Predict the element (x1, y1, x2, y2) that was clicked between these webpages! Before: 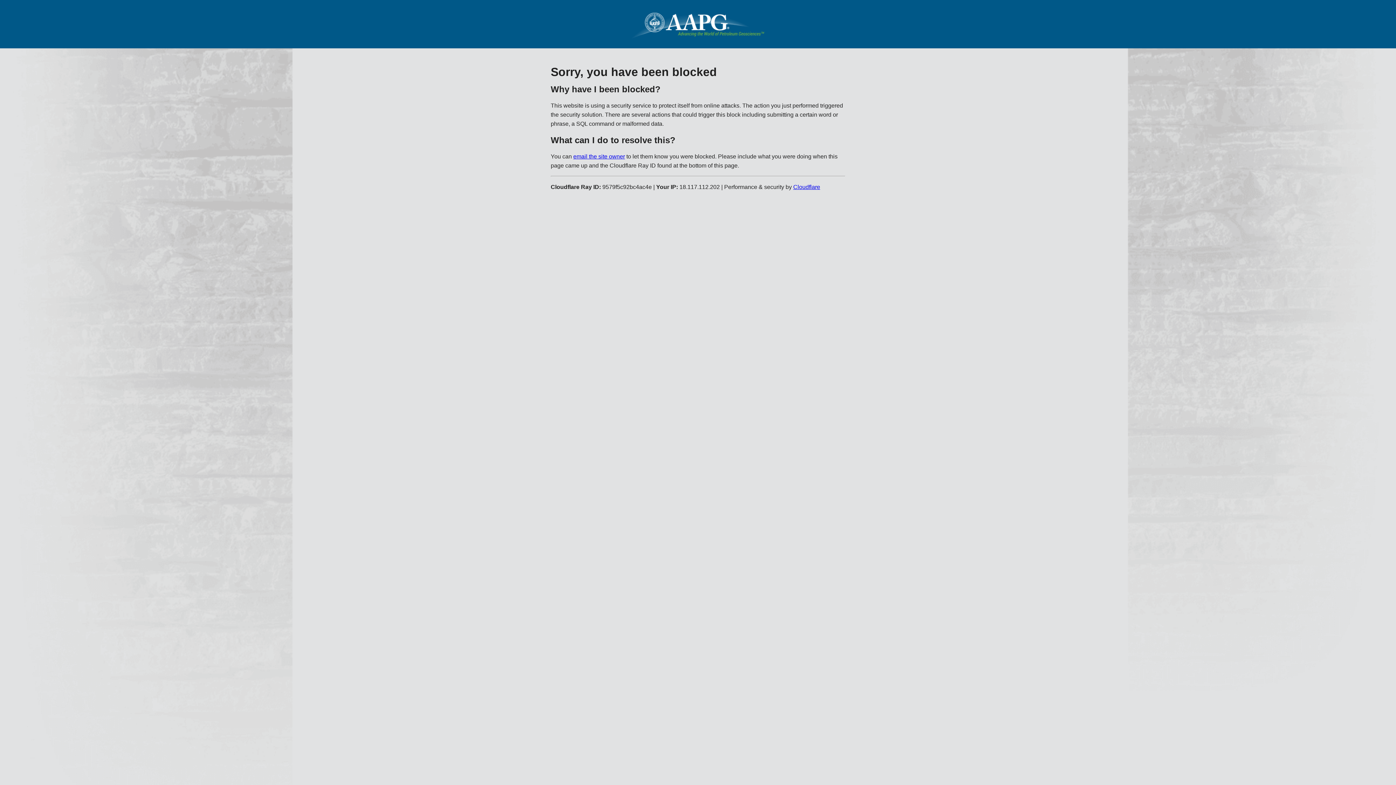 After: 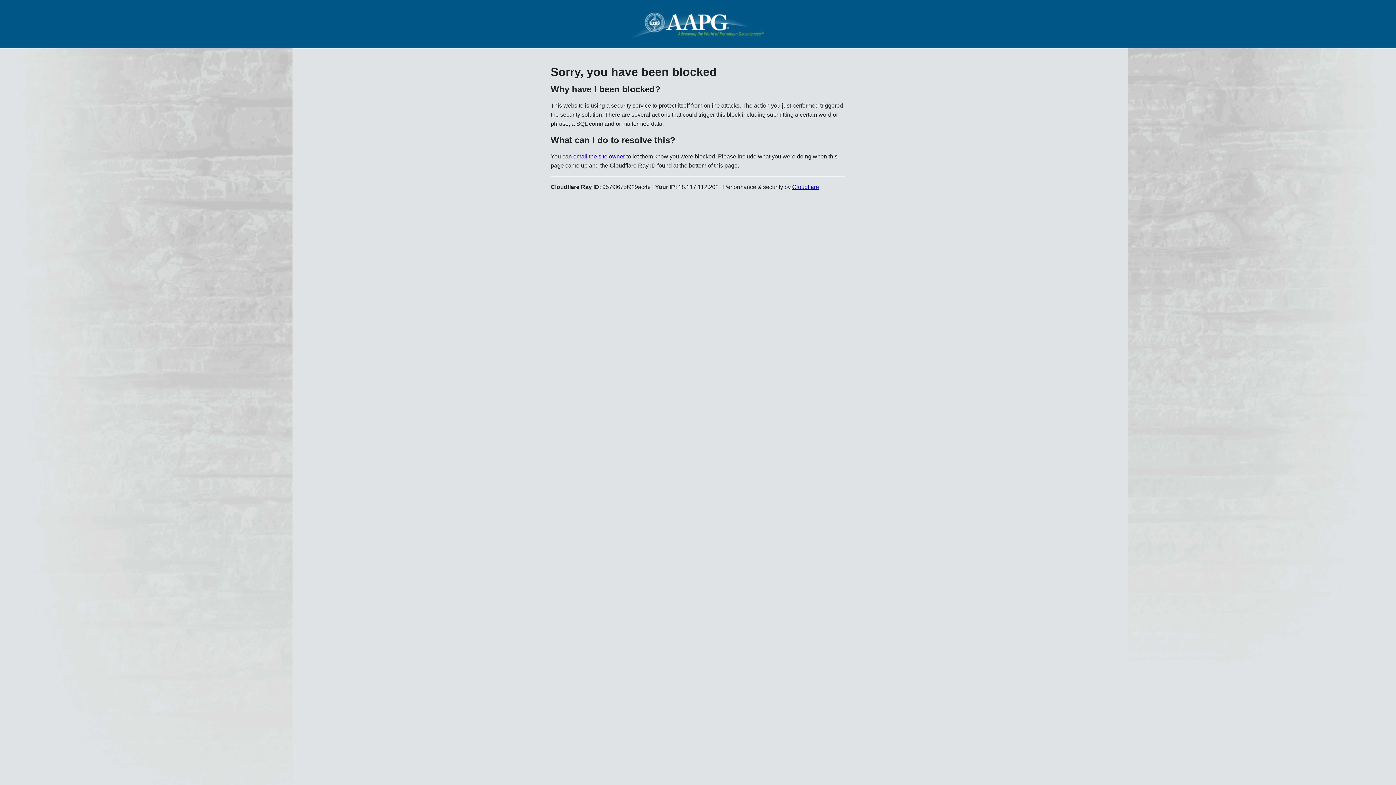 Action: label: email the site owner bbox: (573, 153, 625, 159)